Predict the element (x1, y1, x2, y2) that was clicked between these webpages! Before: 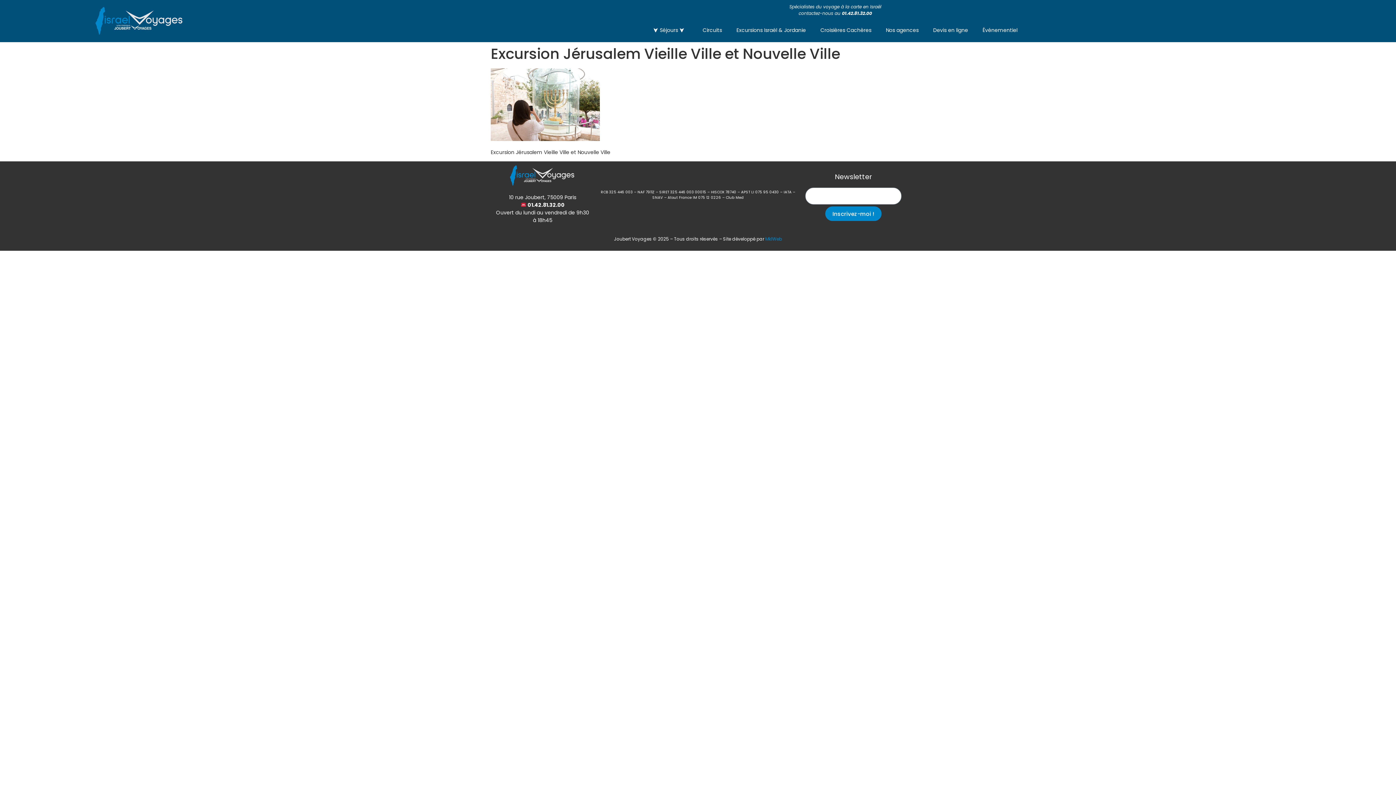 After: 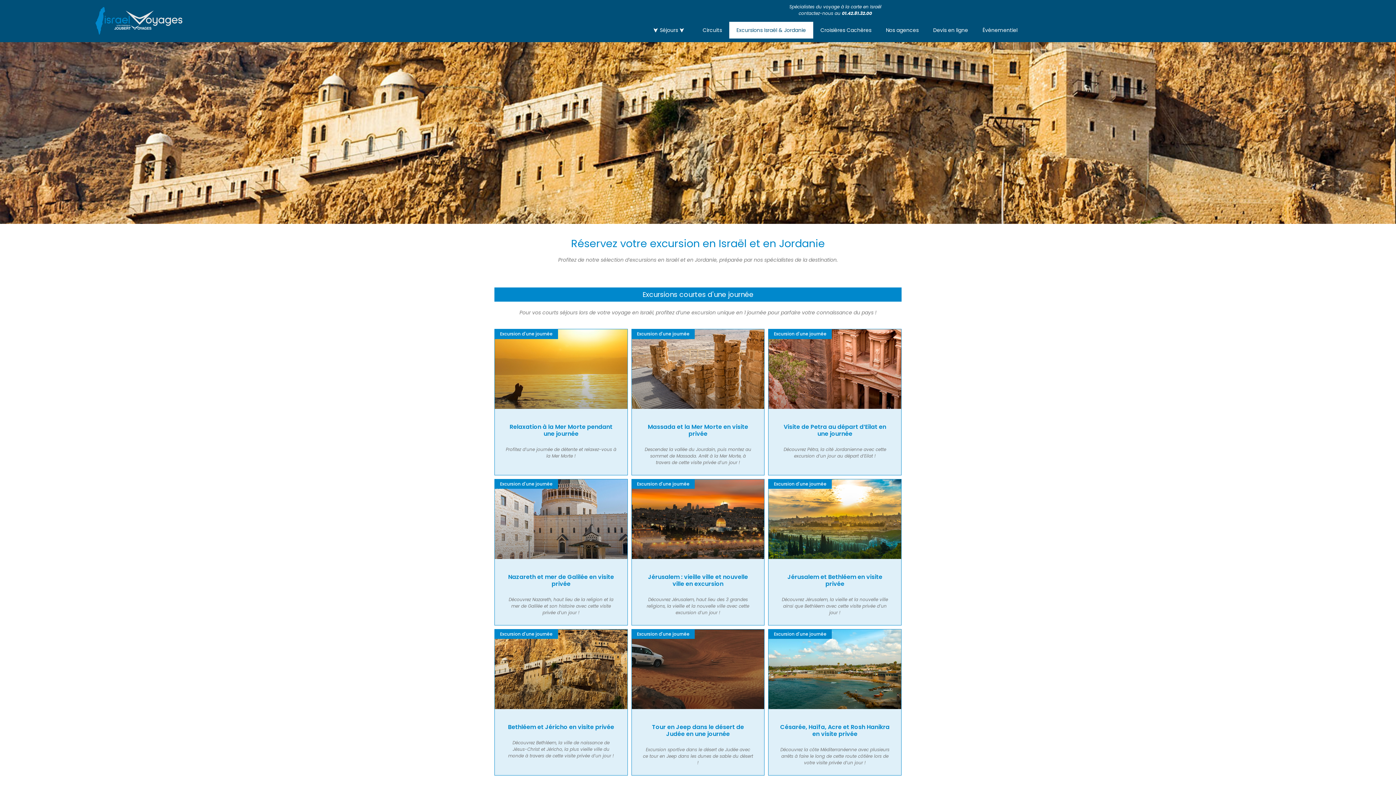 Action: label: Excursions Israël & Jordanie bbox: (729, 21, 813, 38)